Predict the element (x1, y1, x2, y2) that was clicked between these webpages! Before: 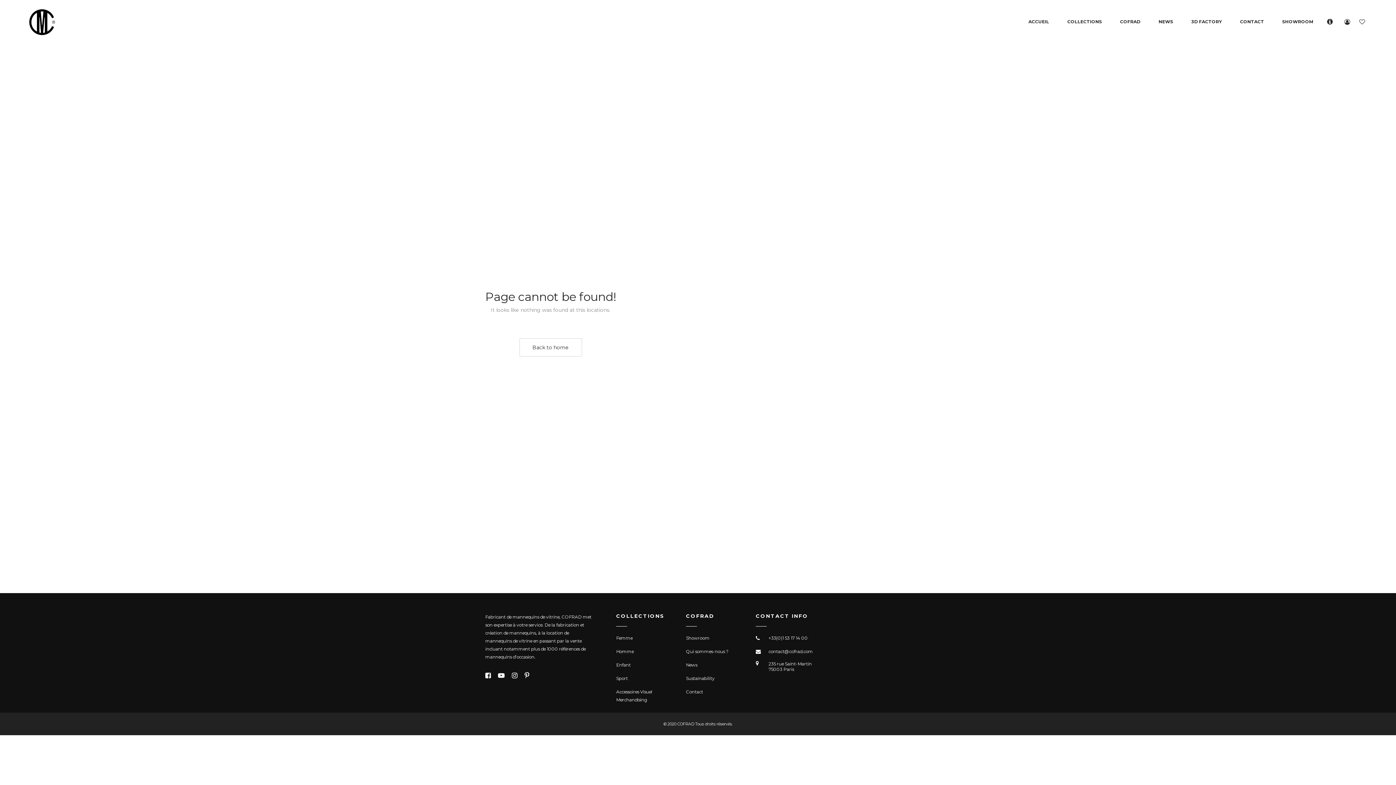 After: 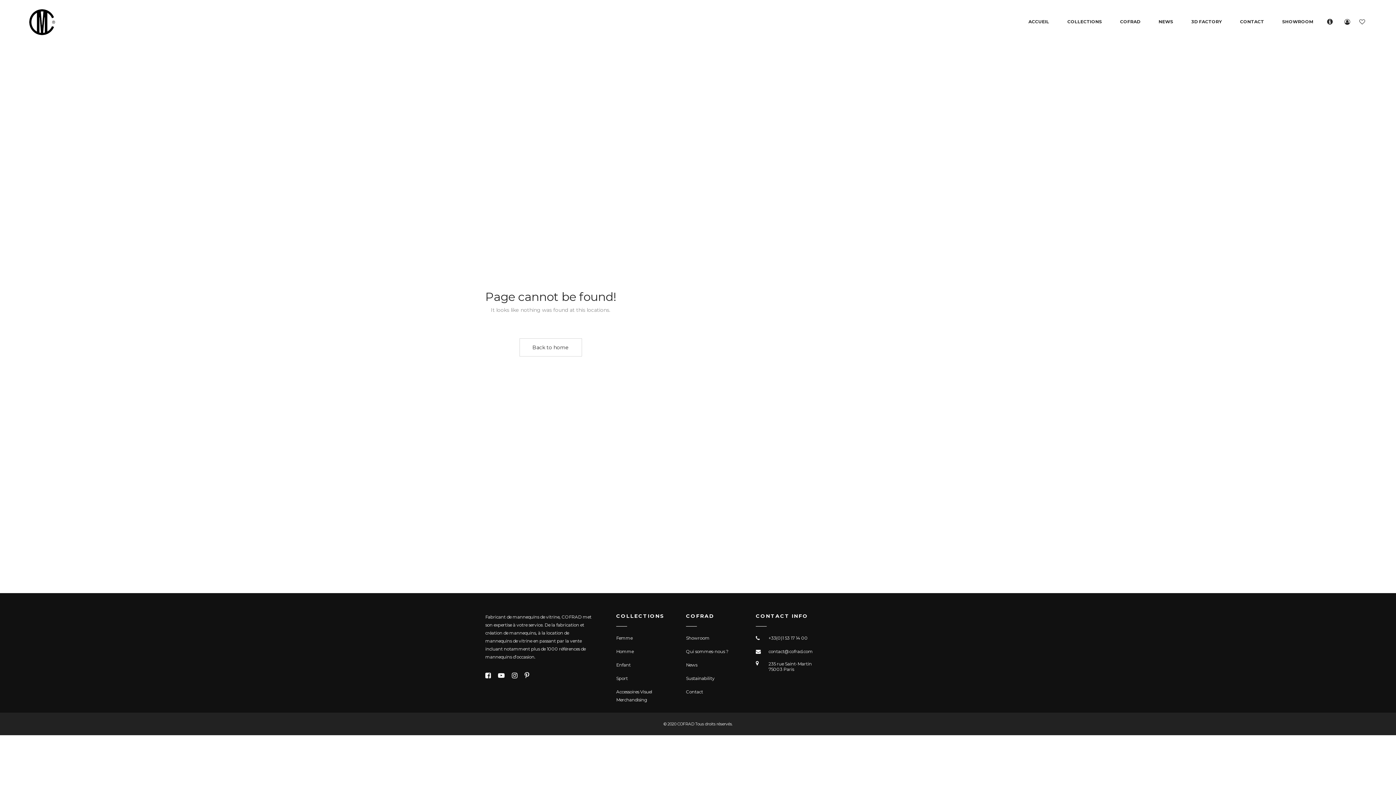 Action: bbox: (524, 672, 529, 680)